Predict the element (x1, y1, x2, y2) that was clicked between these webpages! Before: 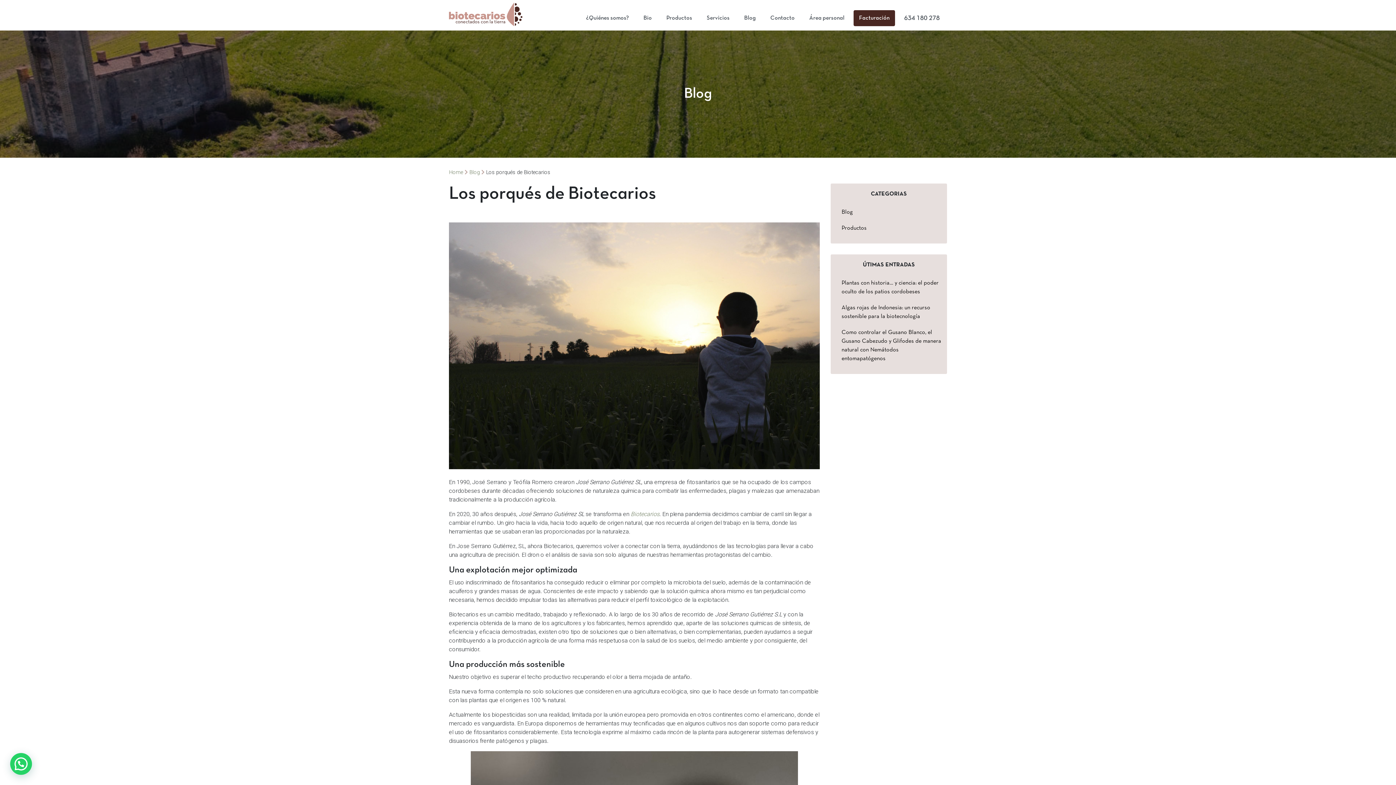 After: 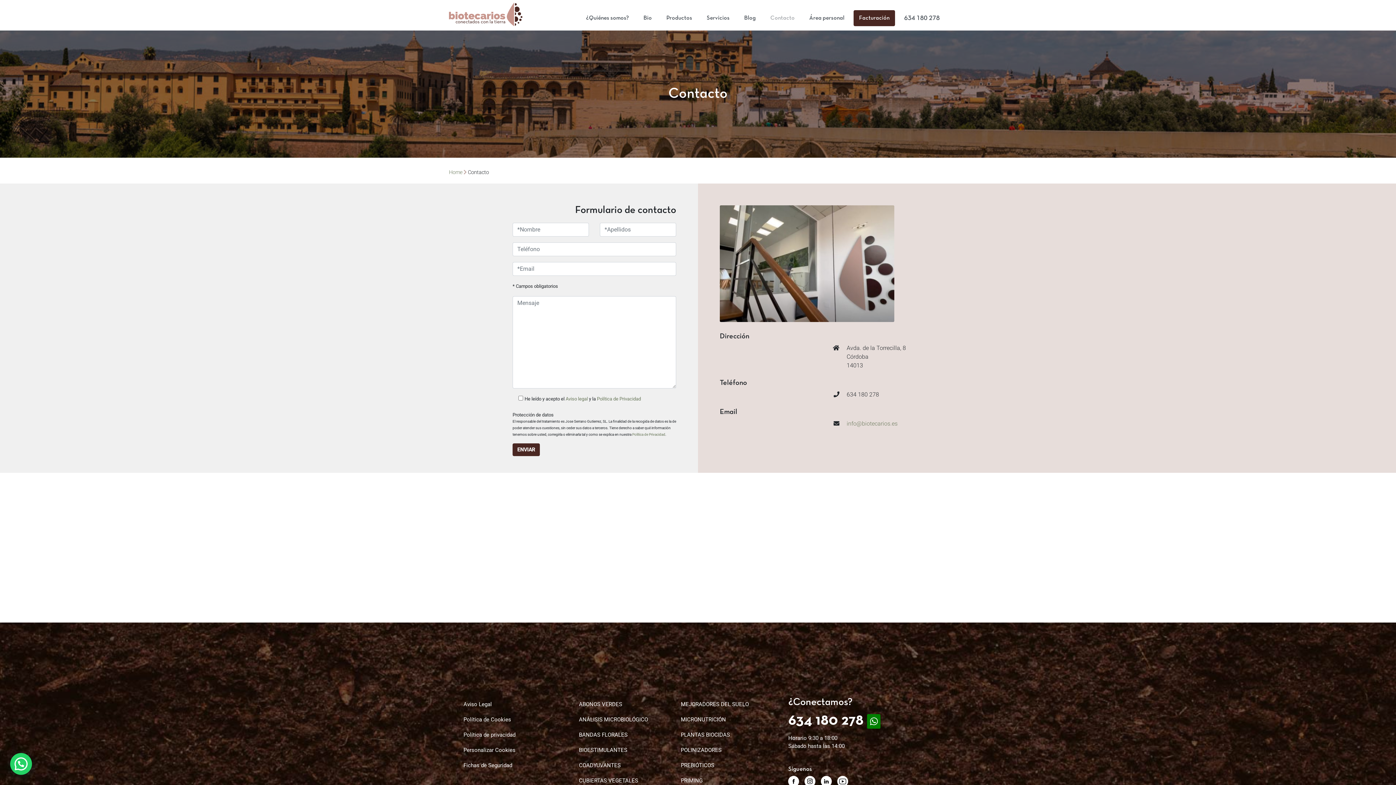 Action: label: Contacto bbox: (770, 15, 794, 20)